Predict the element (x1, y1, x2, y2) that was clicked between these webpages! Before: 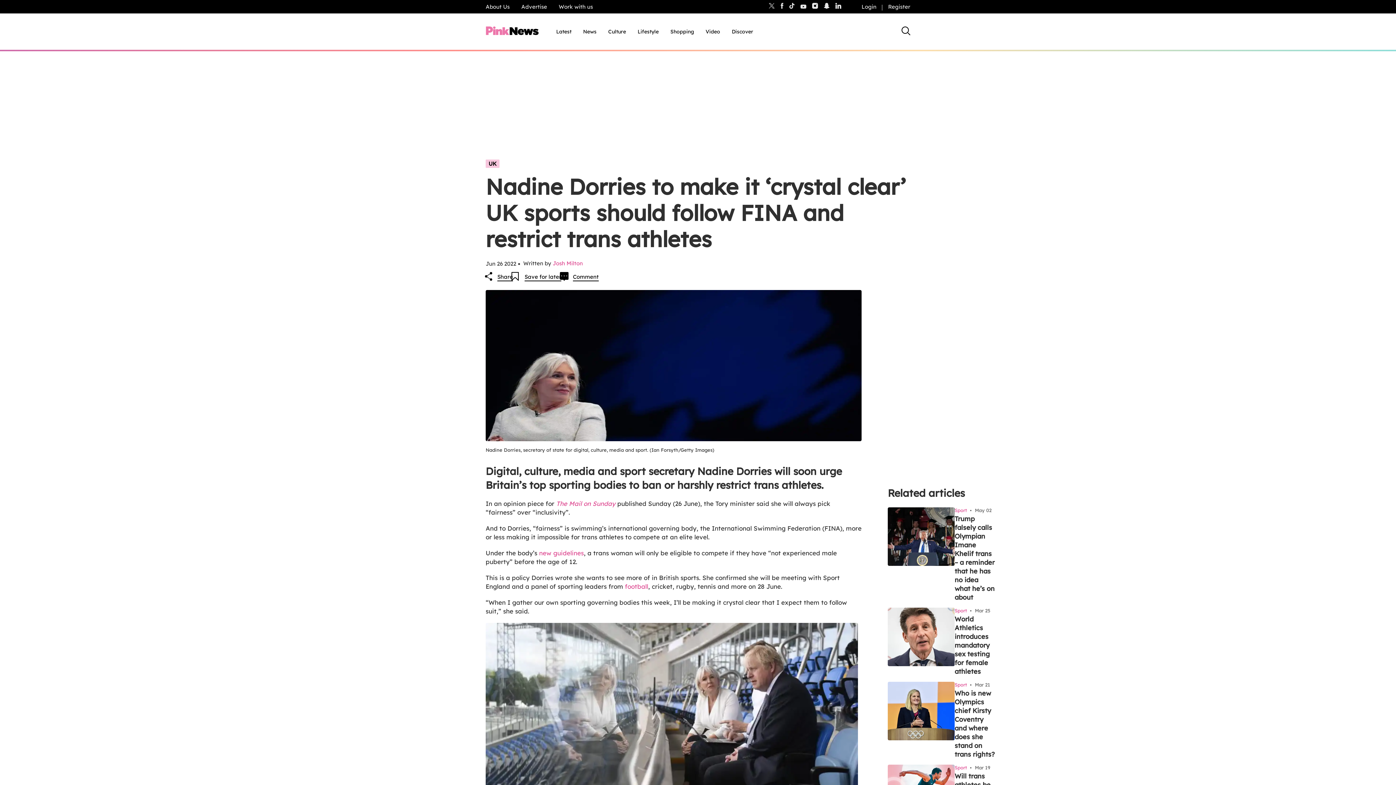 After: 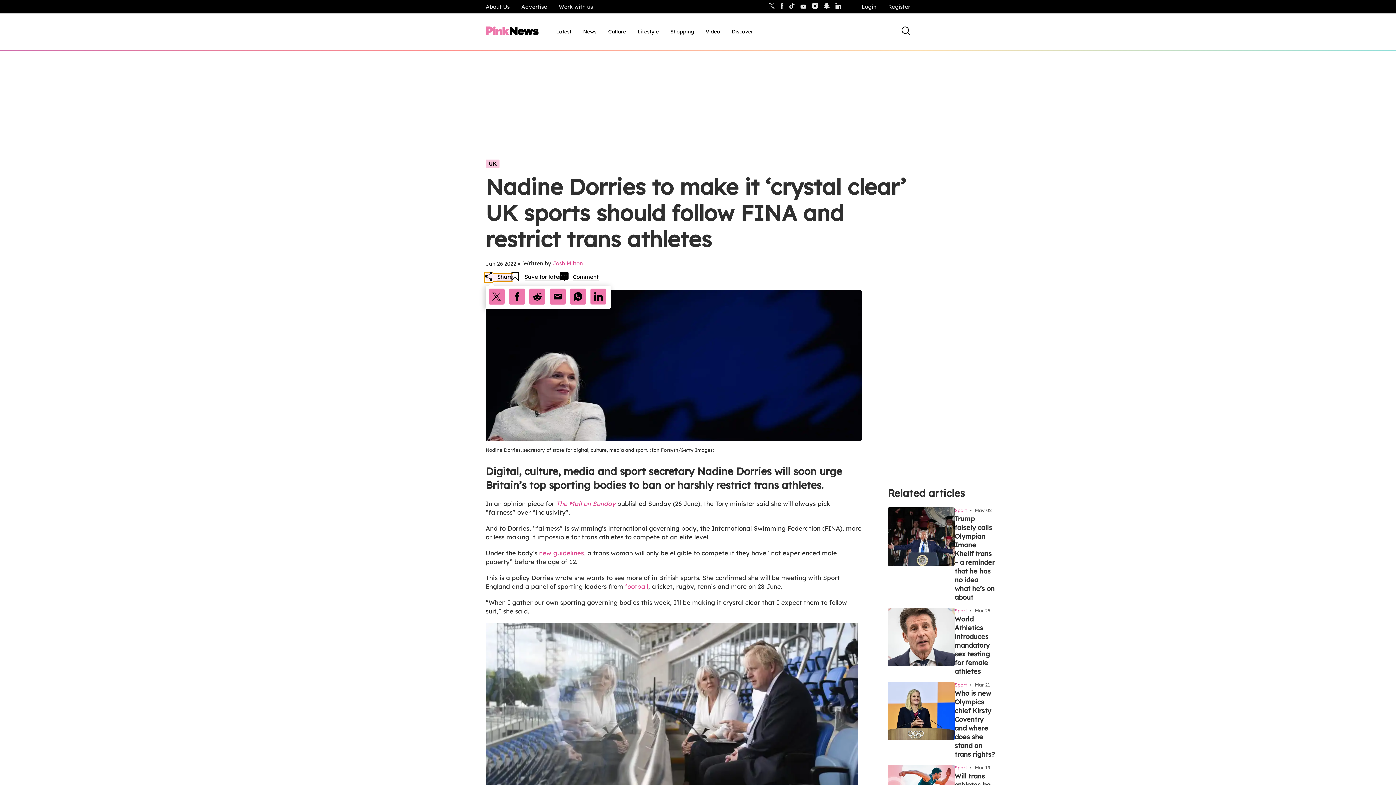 Action: label: Share bbox: (485, 273, 513, 281)